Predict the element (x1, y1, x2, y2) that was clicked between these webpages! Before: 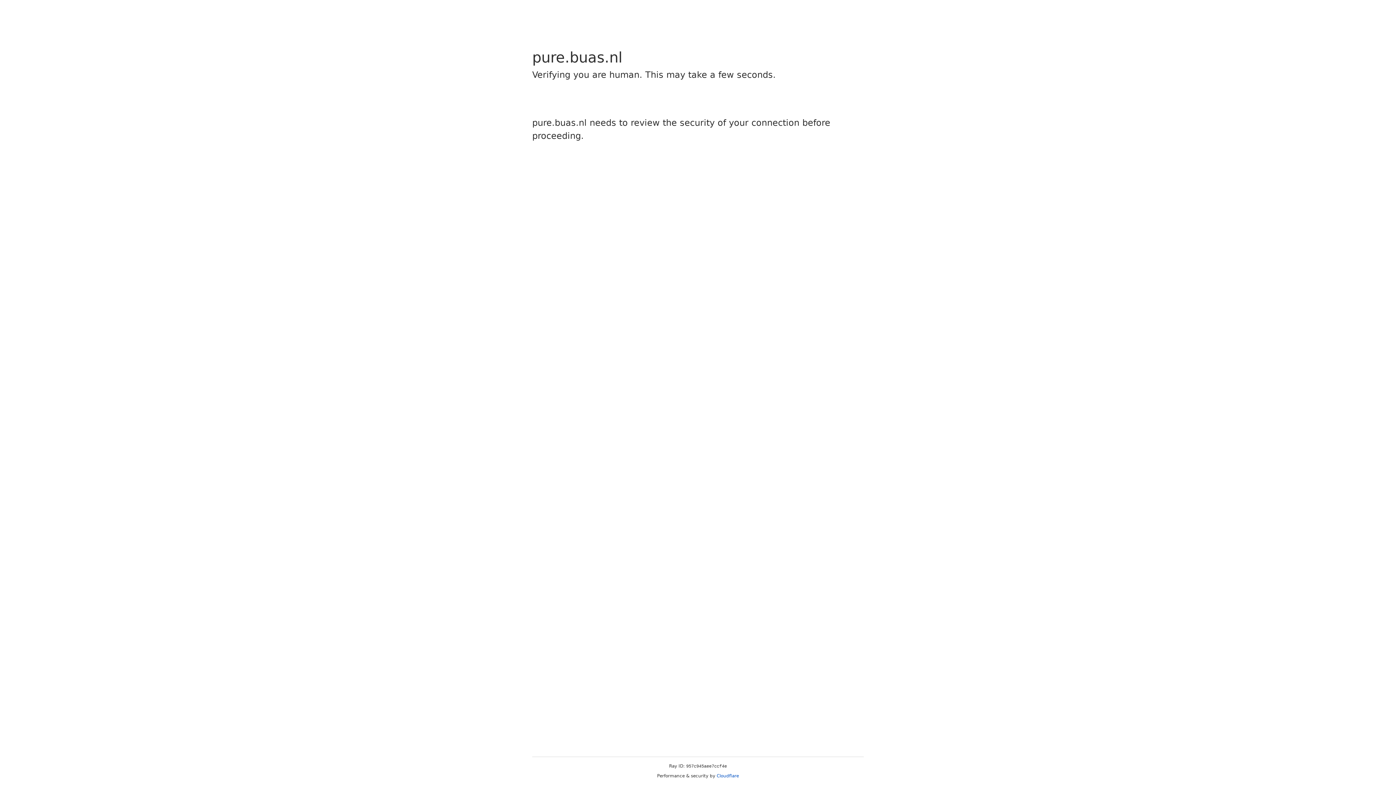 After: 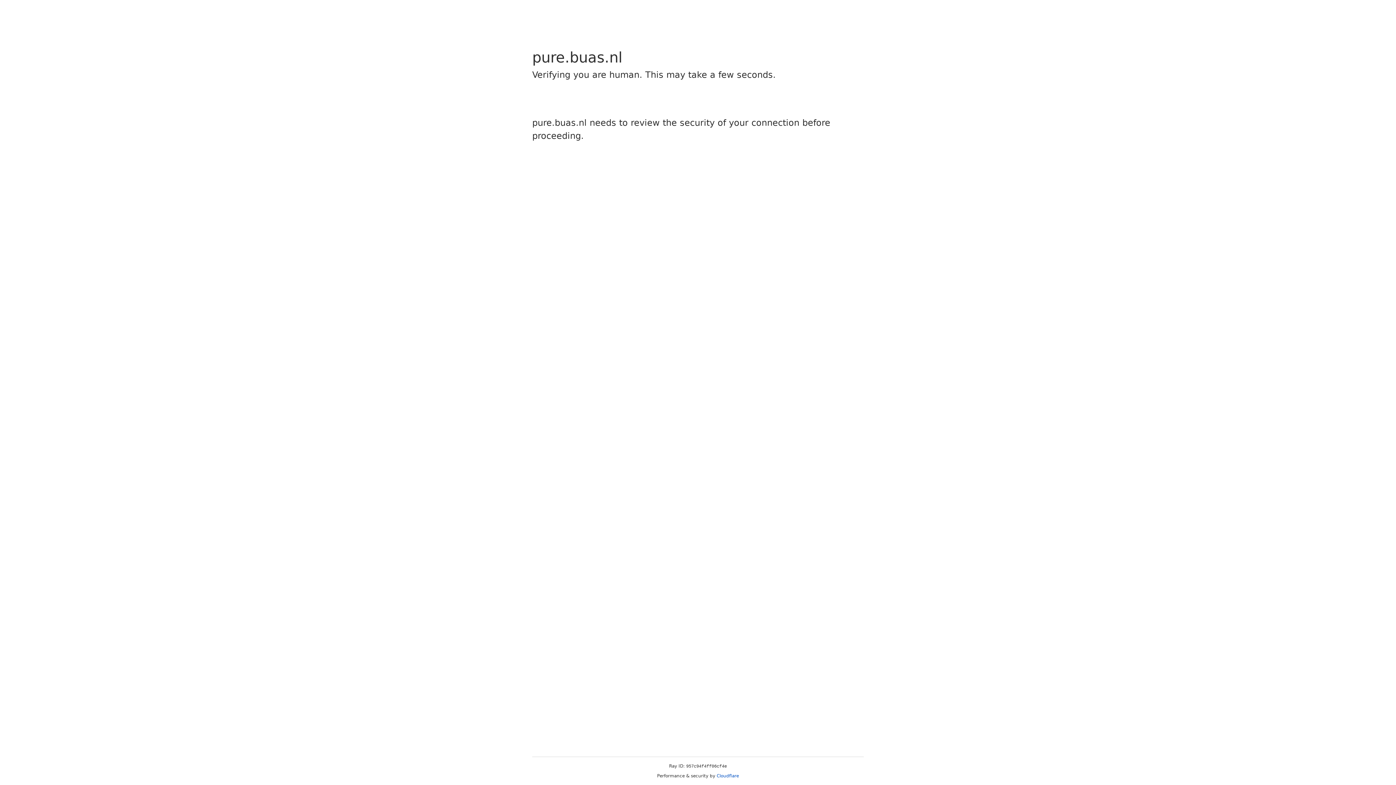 Action: bbox: (716, 773, 739, 778) label: Cloudflare